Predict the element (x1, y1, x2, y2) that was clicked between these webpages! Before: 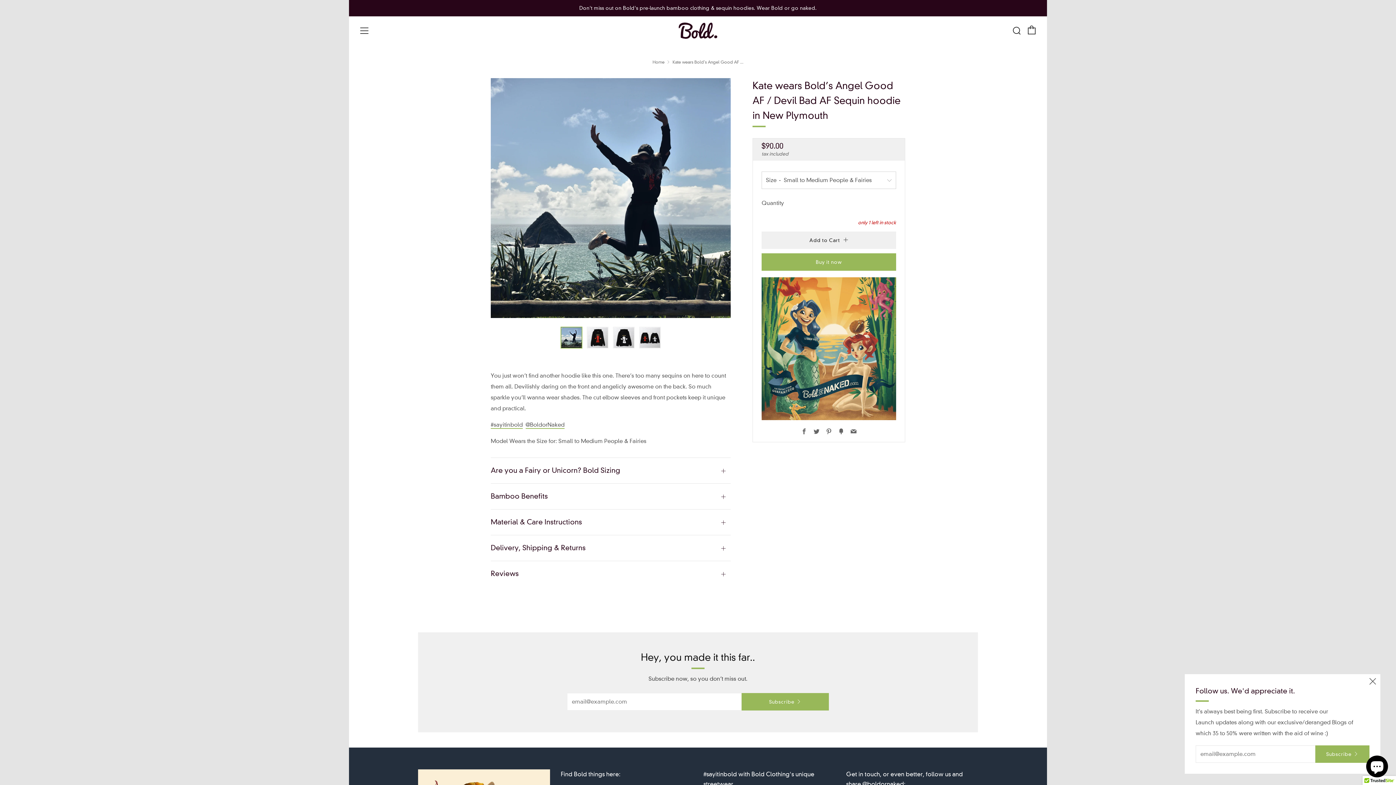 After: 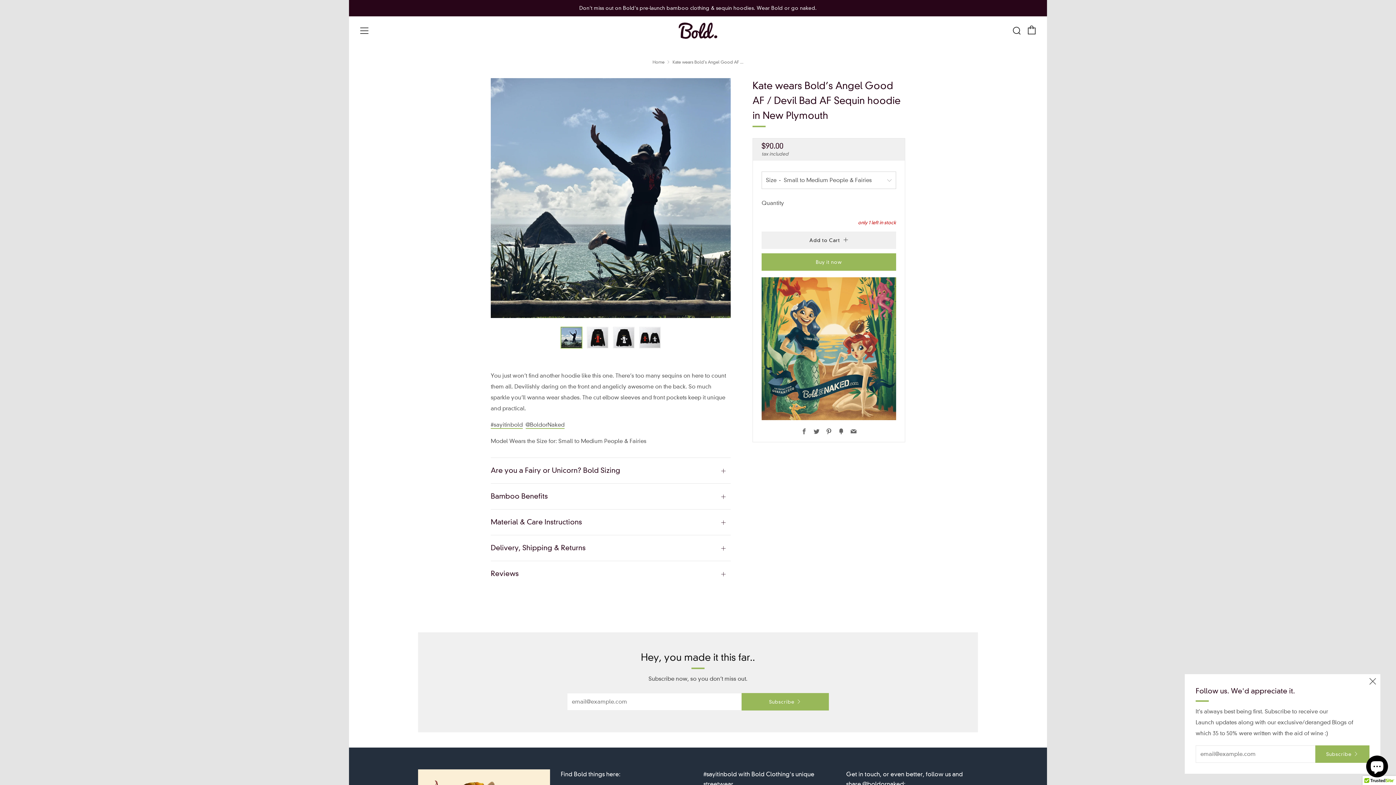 Action: bbox: (826, 428, 832, 435) label: Pinterest